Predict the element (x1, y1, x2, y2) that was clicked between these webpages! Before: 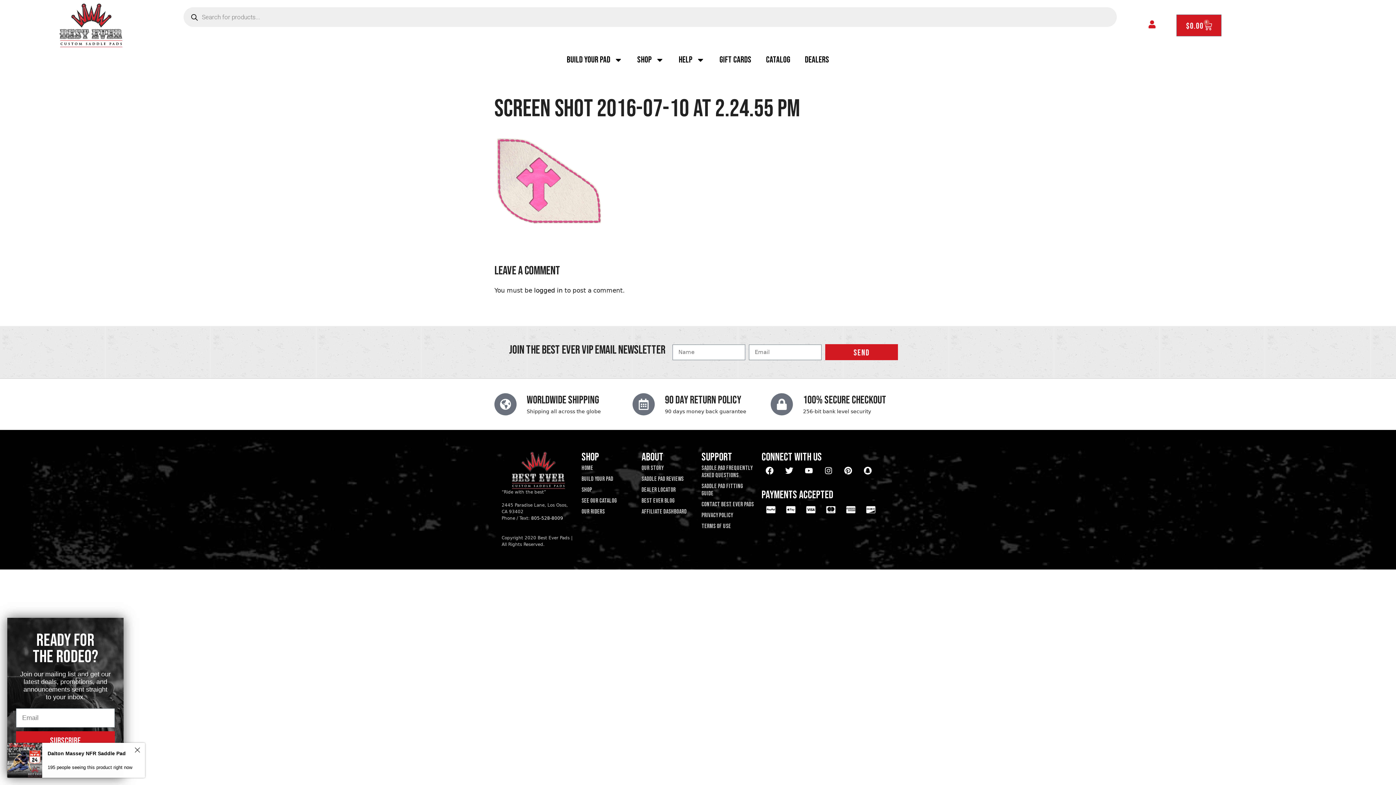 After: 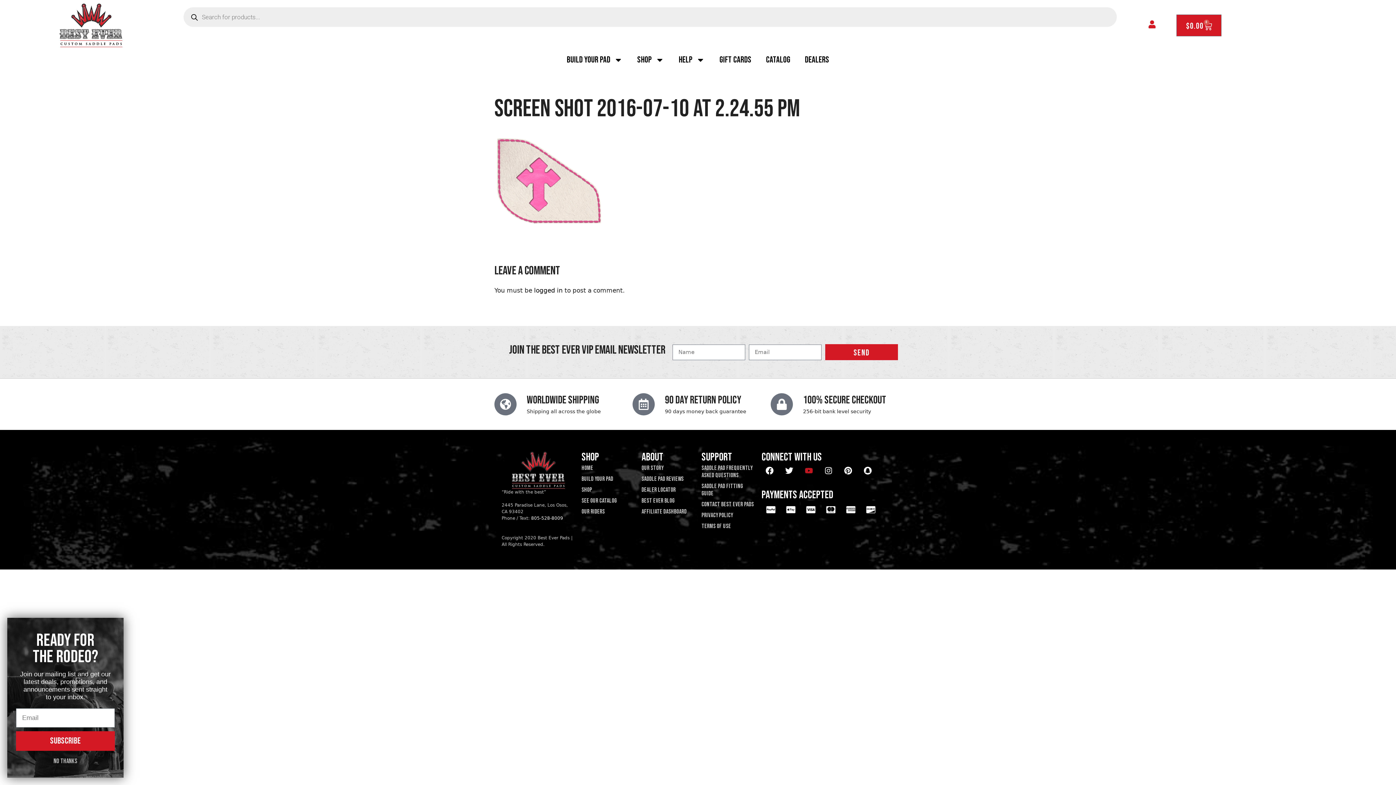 Action: label: Youtube bbox: (801, 463, 817, 479)